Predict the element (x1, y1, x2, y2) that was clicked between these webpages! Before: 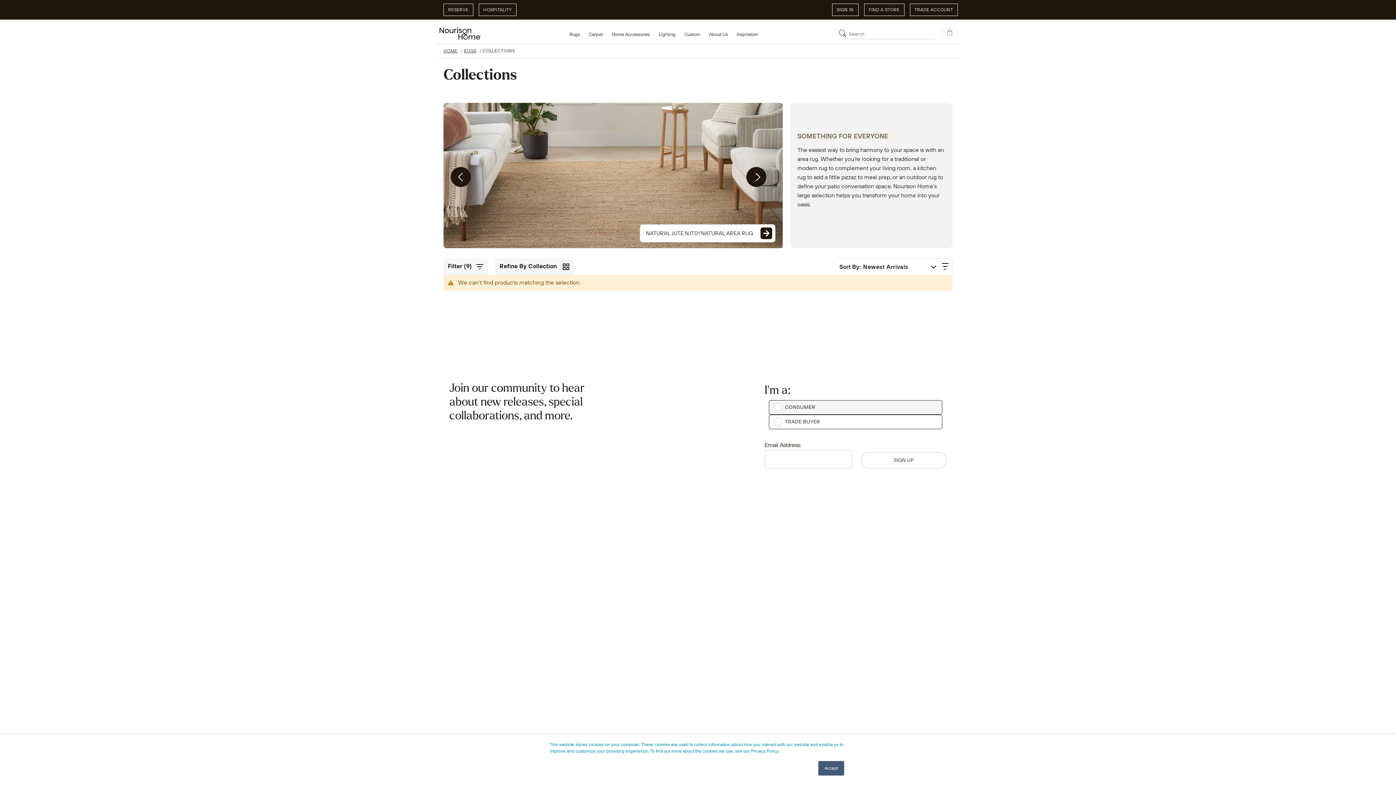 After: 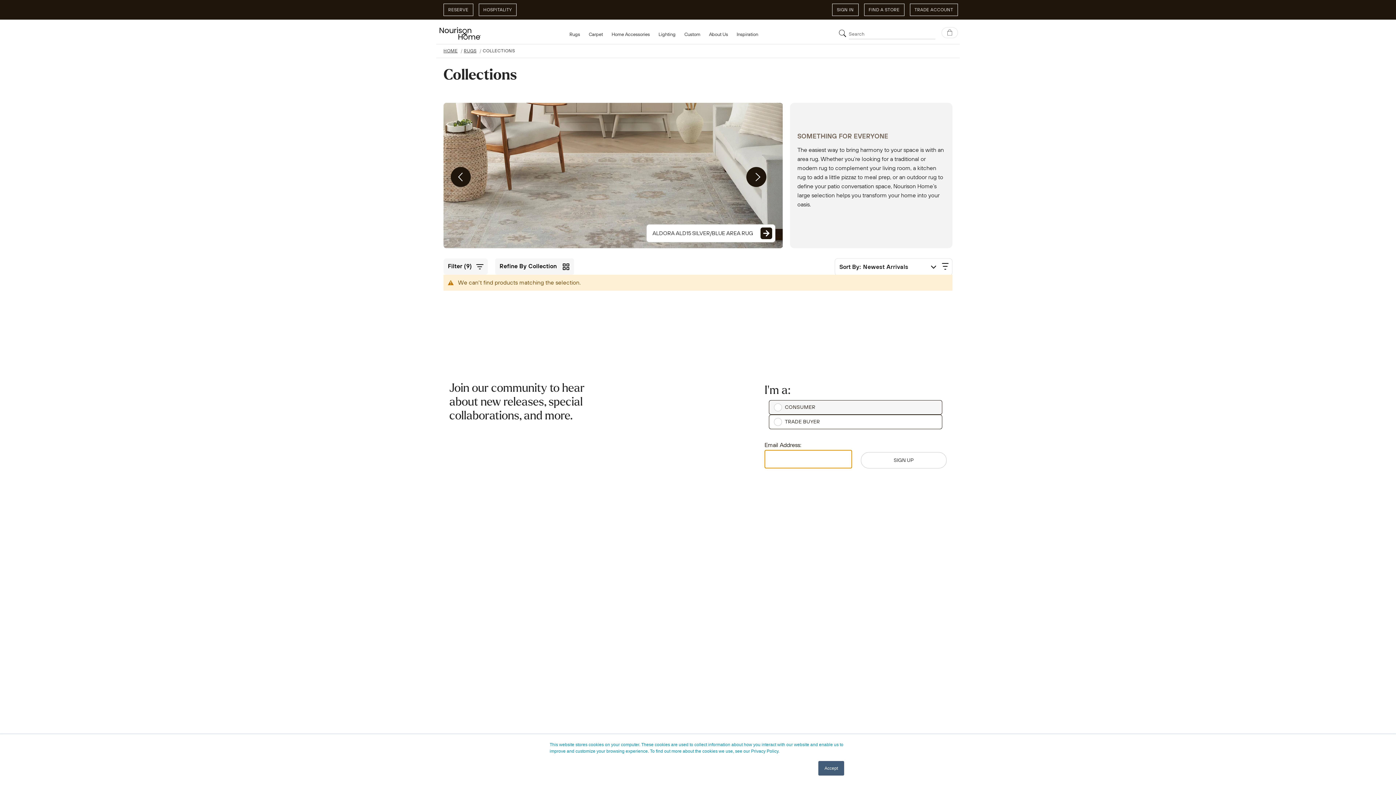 Action: label: SIGN UP bbox: (861, 409, 946, 425)